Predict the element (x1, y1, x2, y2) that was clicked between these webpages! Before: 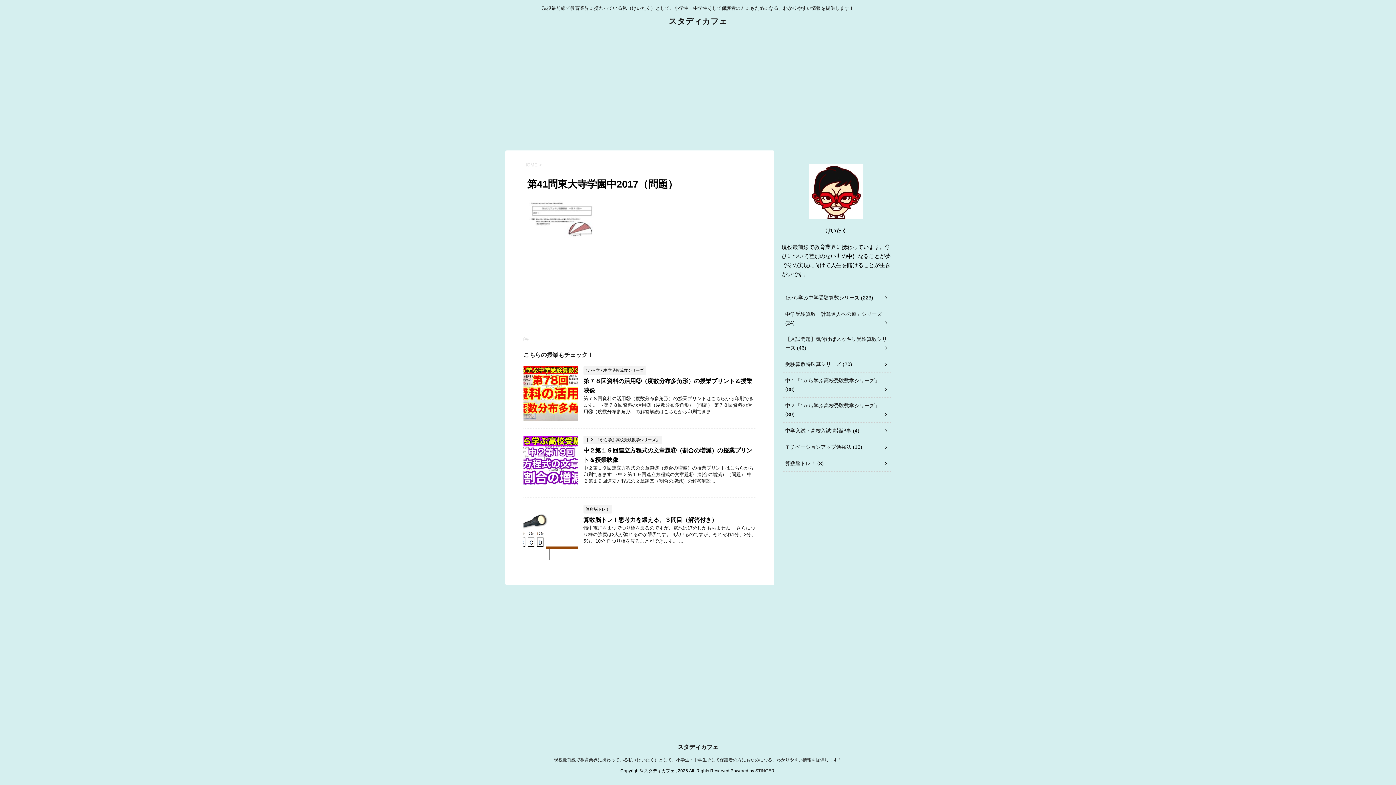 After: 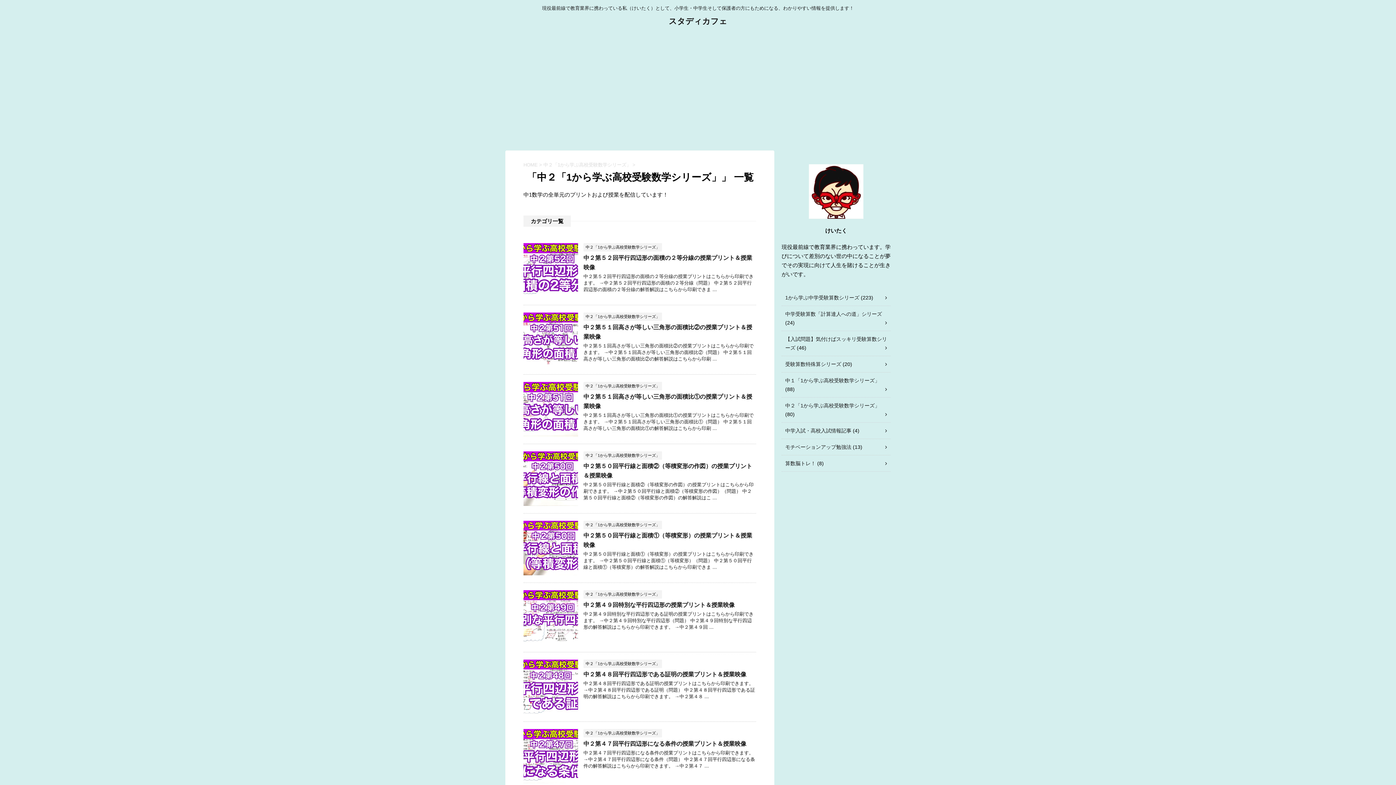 Action: label: 中２「1から学ぶ高校受験数学シリーズ」 bbox: (785, 402, 880, 408)